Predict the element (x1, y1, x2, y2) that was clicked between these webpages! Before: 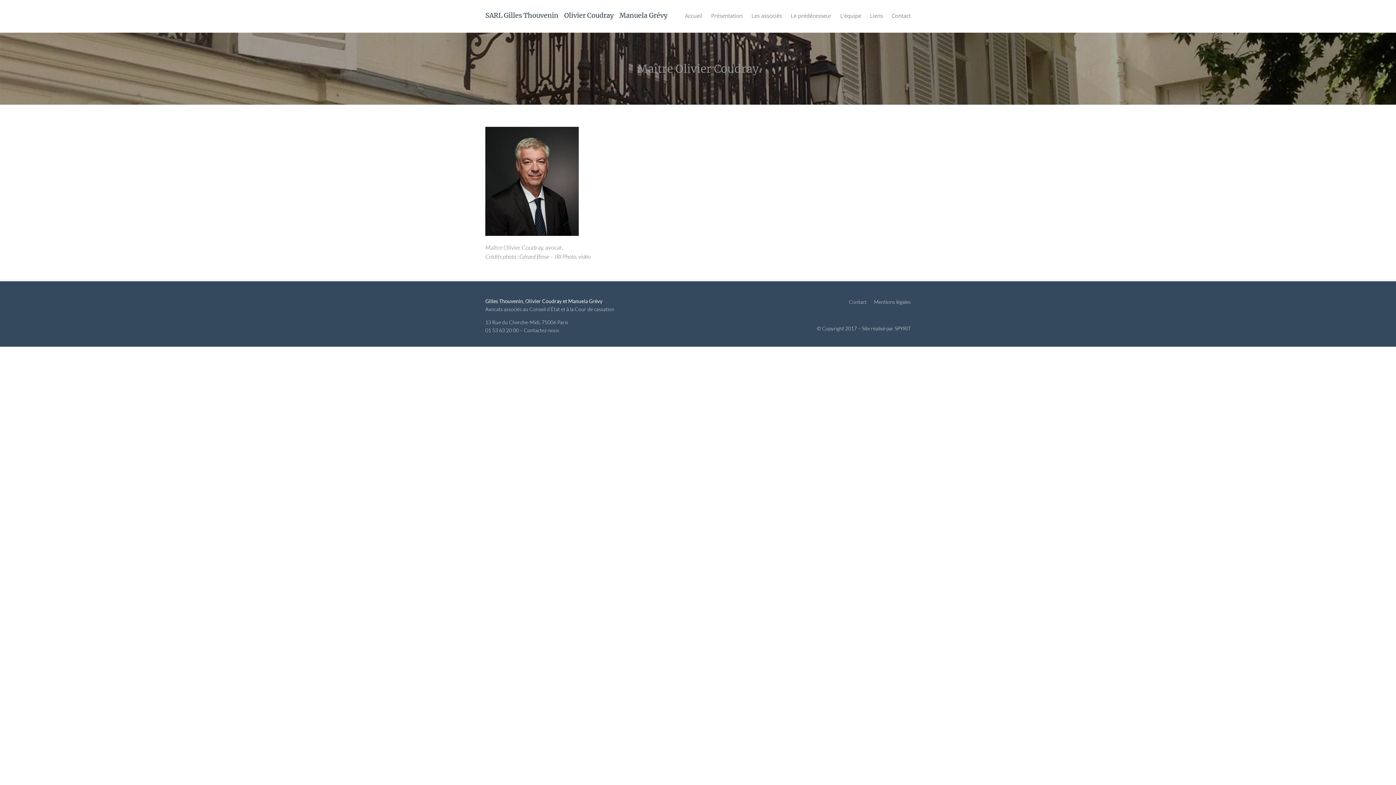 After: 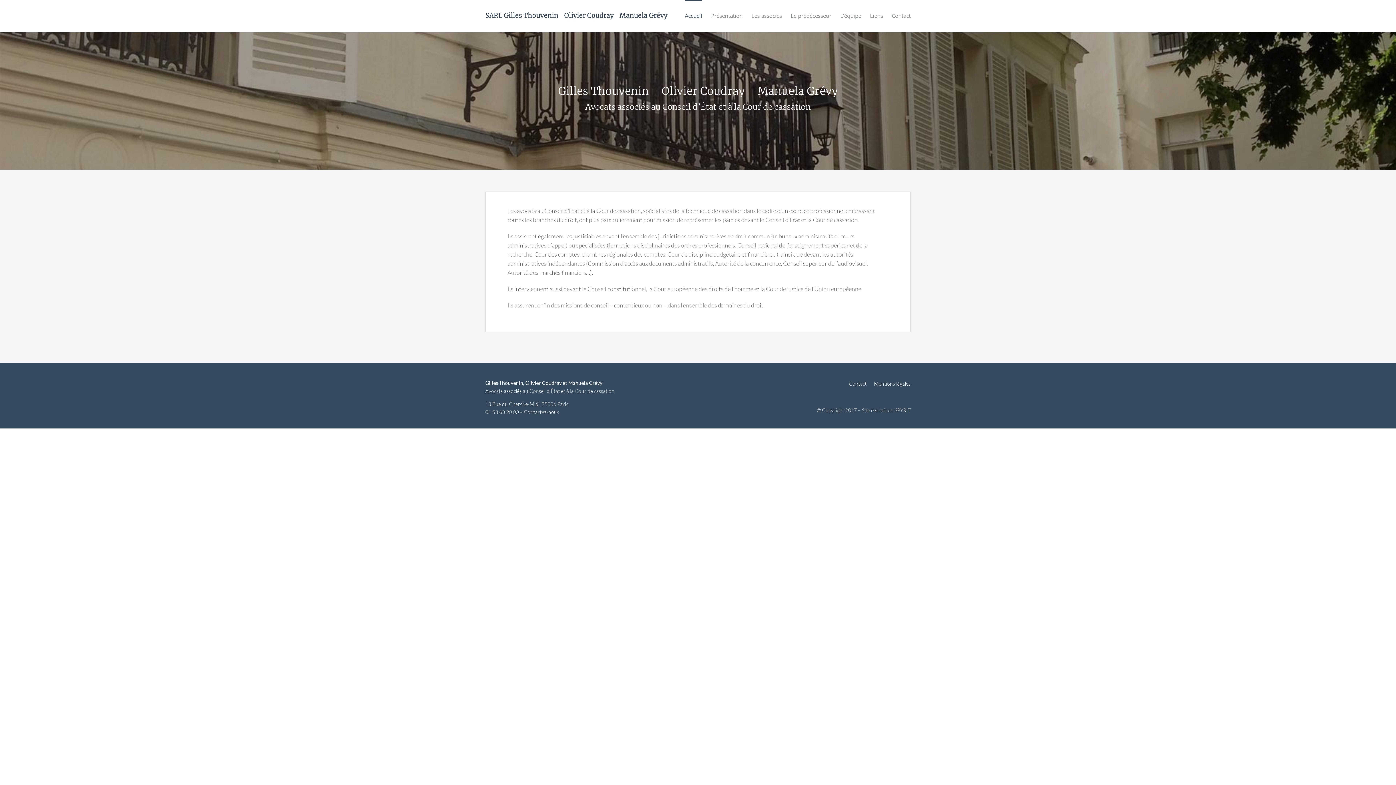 Action: label: Accueil bbox: (685, 0, 702, 30)